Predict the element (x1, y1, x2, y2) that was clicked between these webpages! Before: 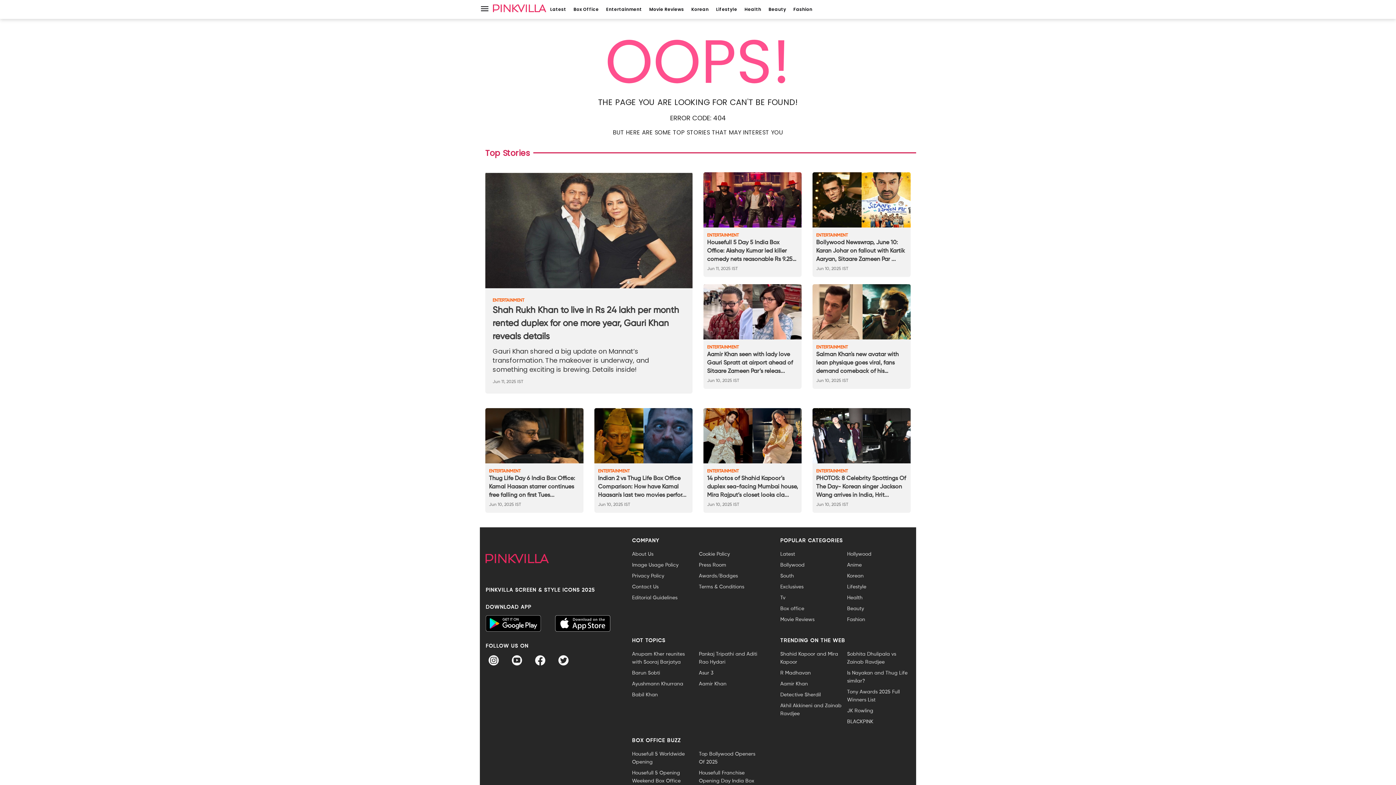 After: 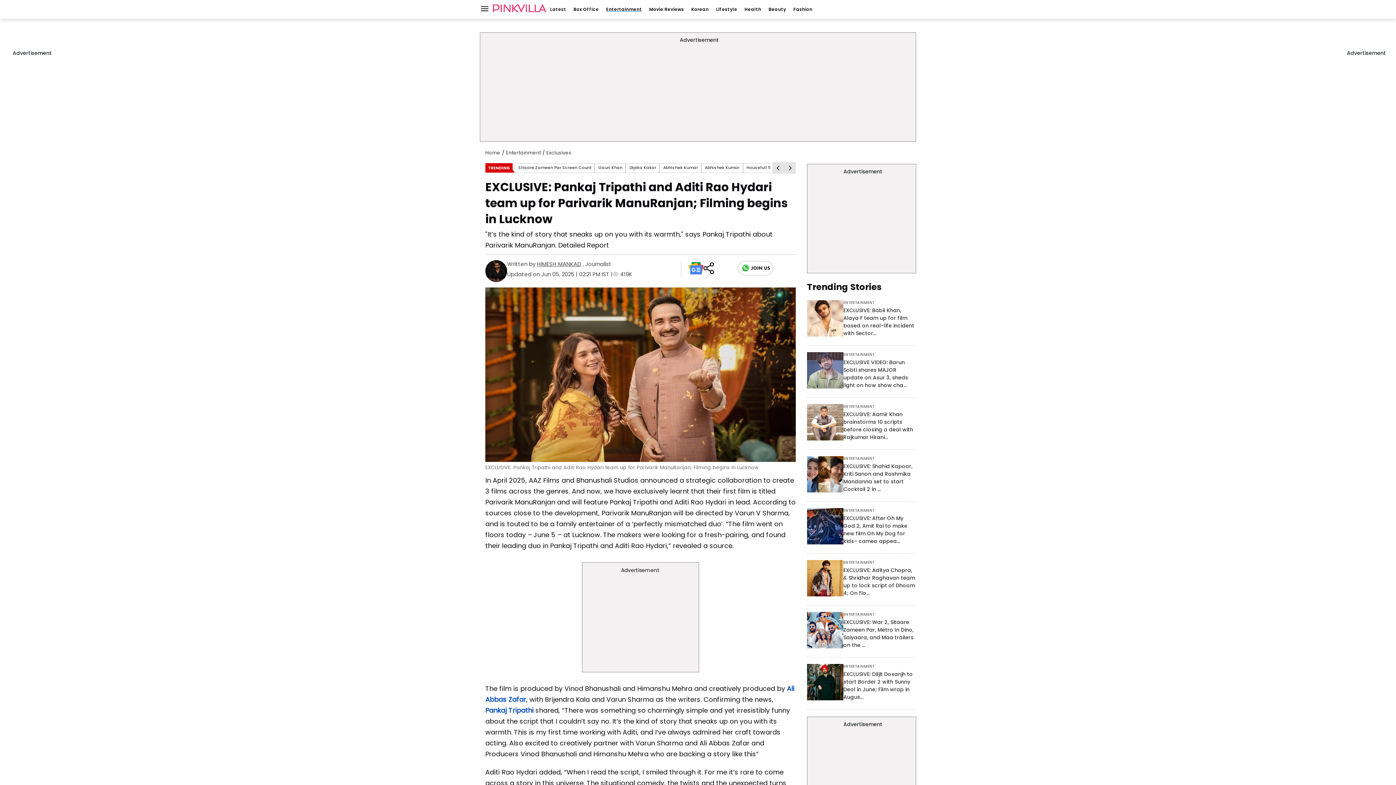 Action: bbox: (699, 650, 762, 666) label: Pankaj Tripathi and Aditi Rao Hydari